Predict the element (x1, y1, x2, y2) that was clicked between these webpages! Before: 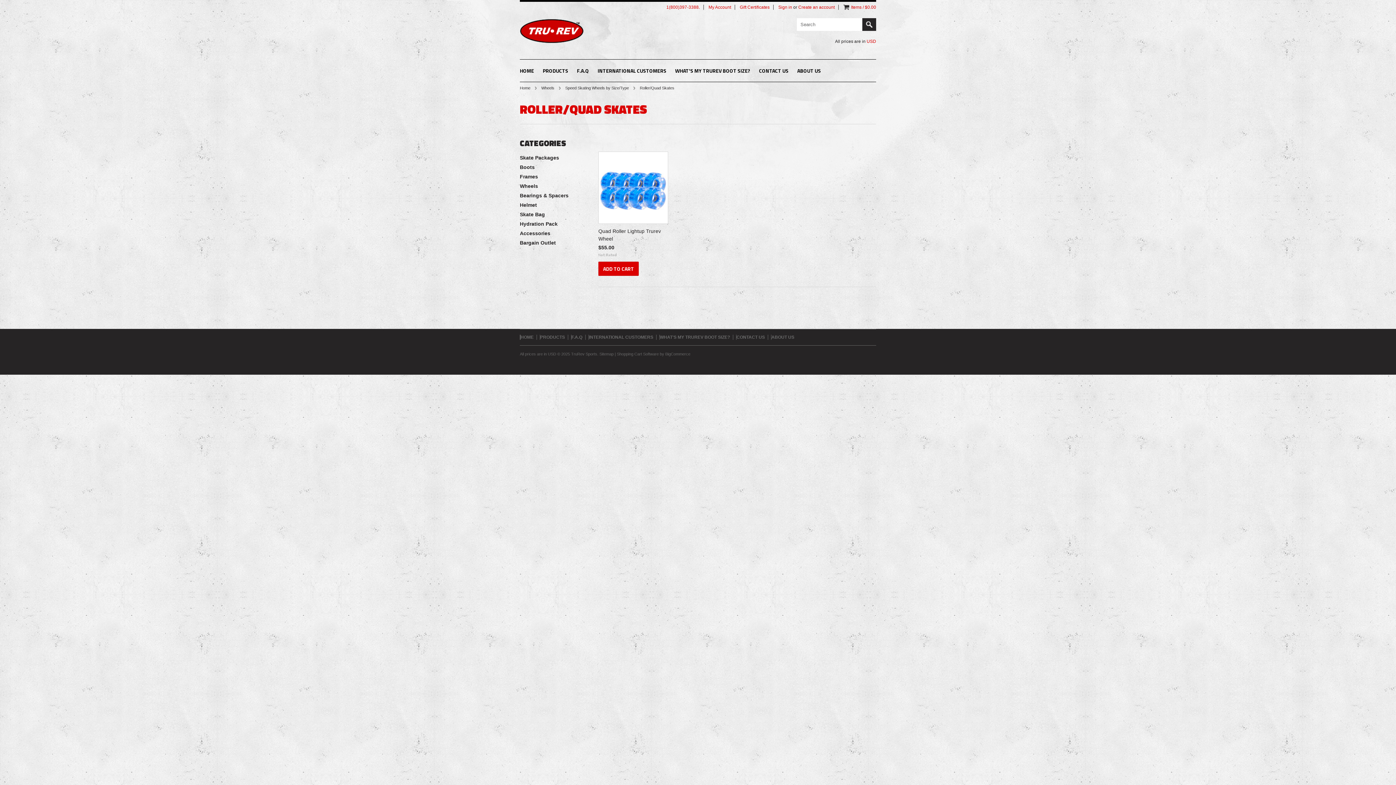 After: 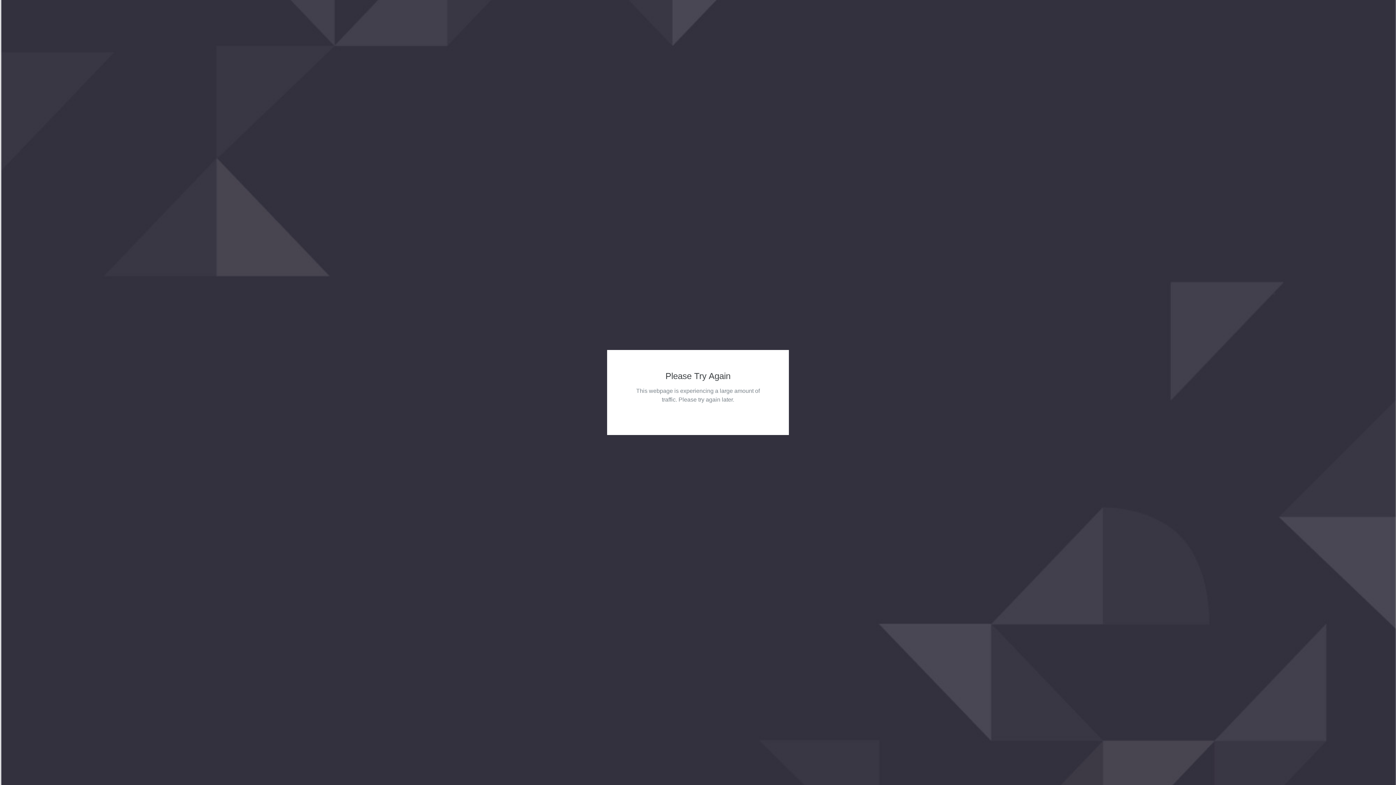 Action: bbox: (520, 221, 584, 226) label: Hydration Pack